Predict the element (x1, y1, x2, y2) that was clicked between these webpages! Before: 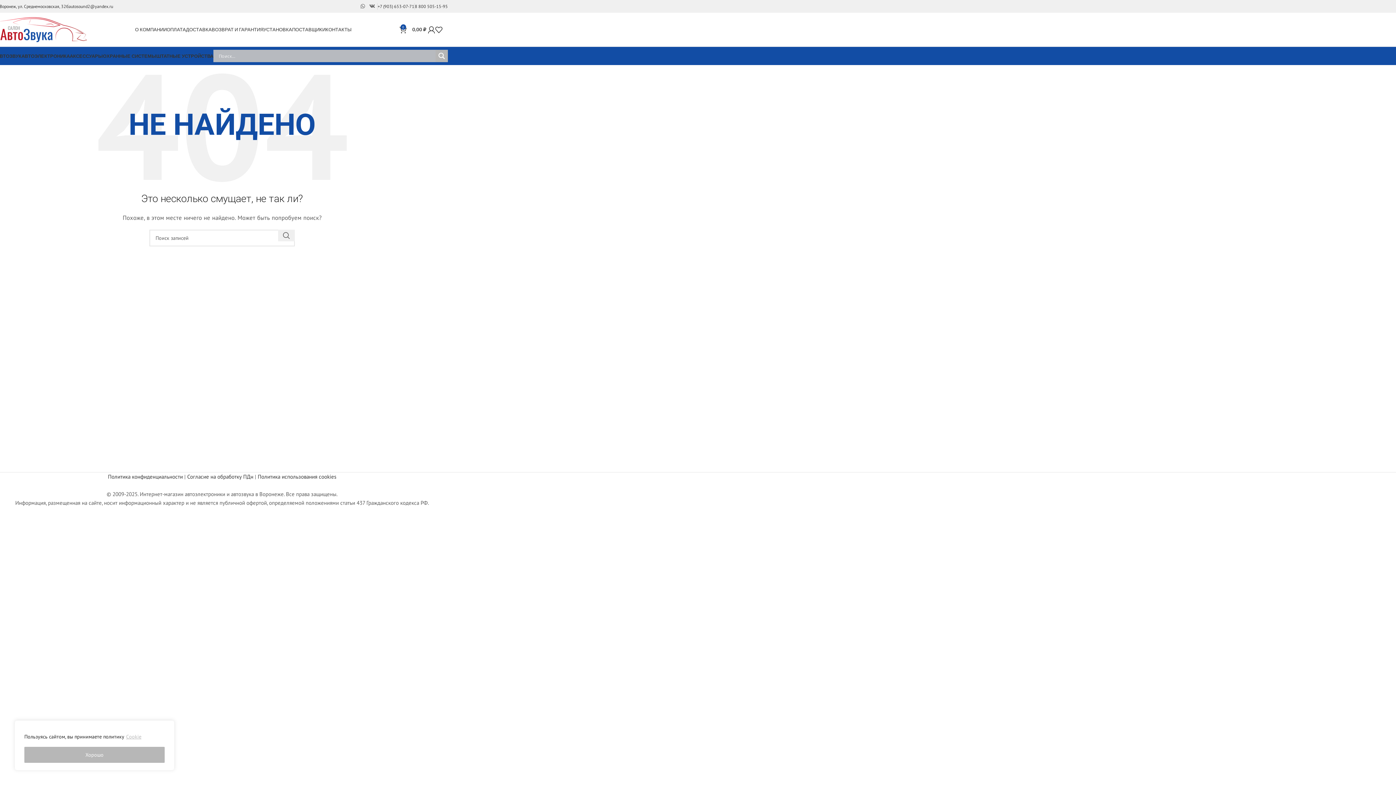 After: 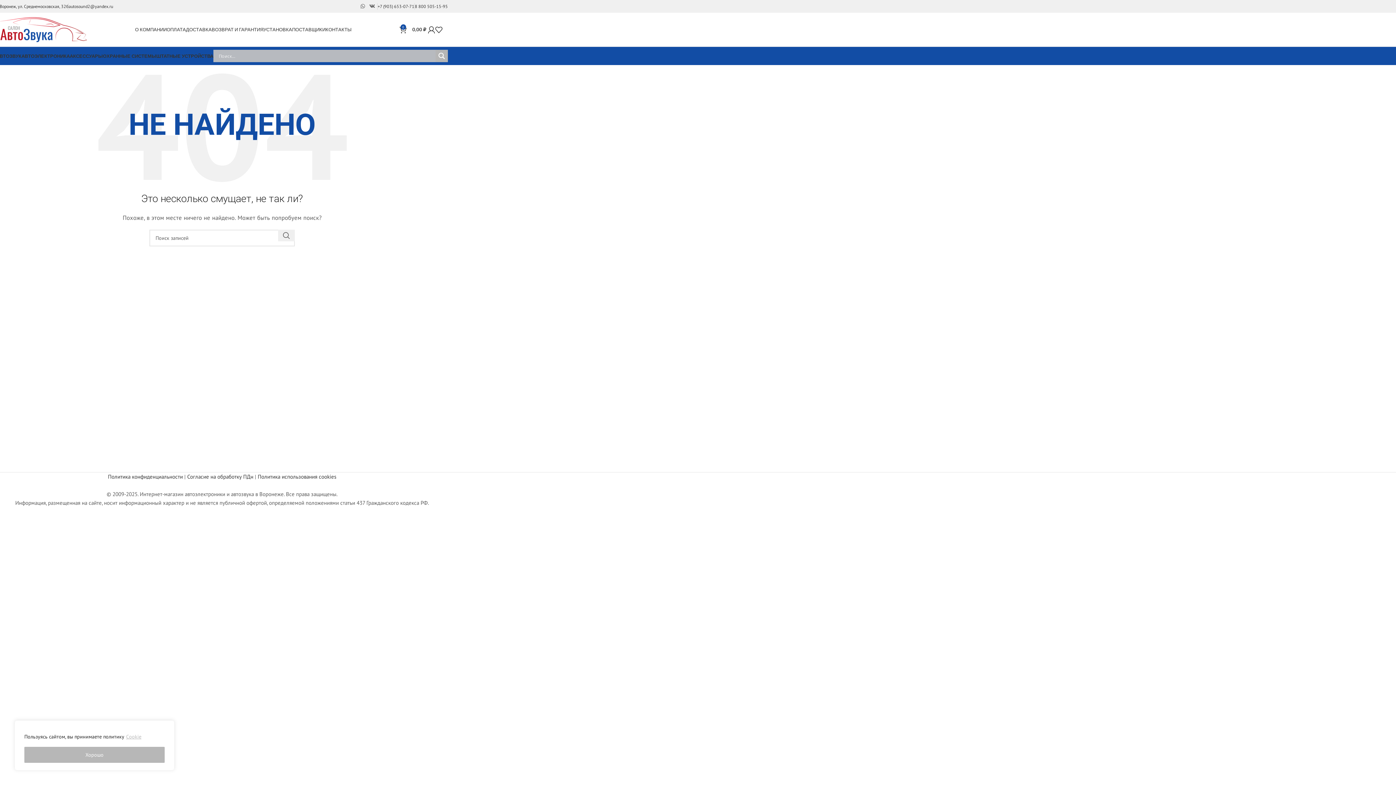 Action: label: ОХРАННЫЕ СИСТЕМЫ bbox: (102, 48, 156, 63)